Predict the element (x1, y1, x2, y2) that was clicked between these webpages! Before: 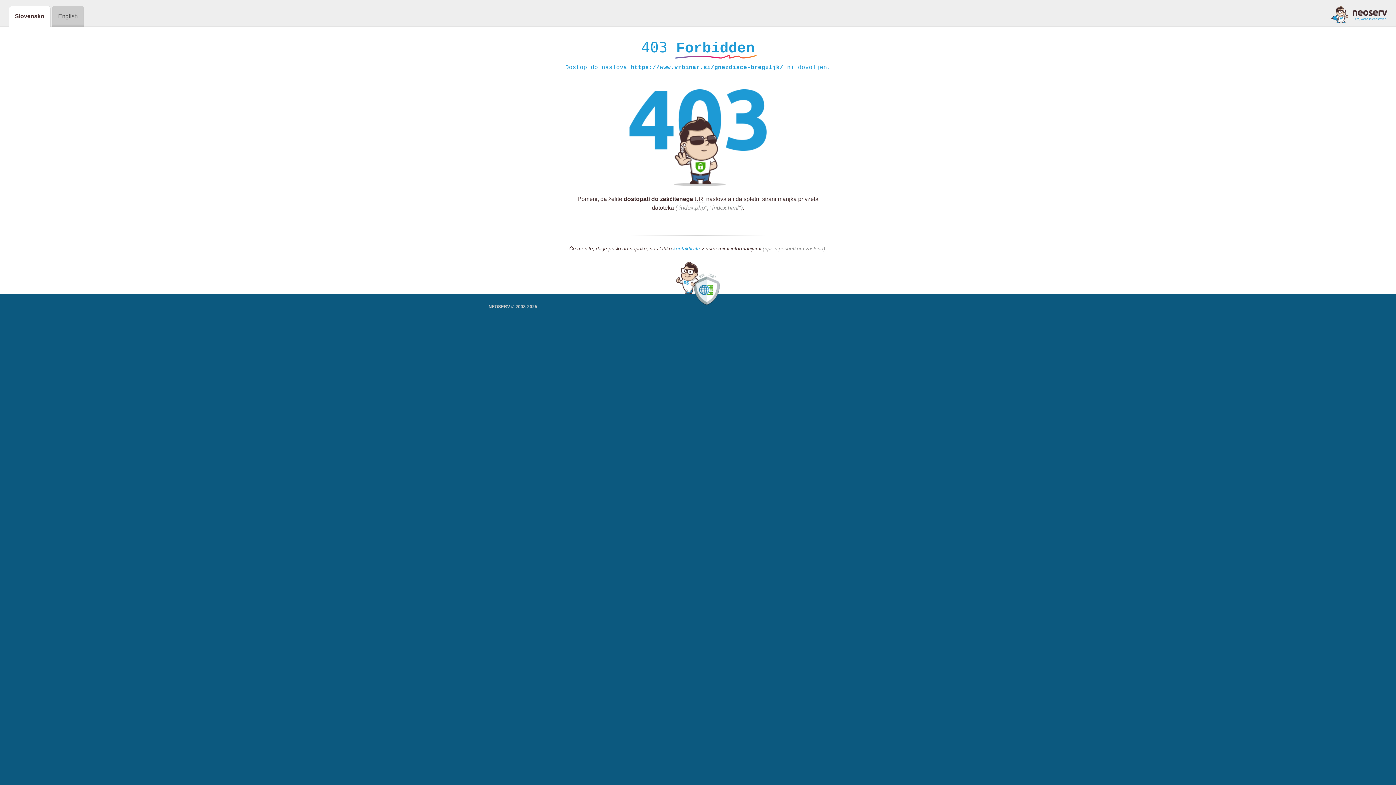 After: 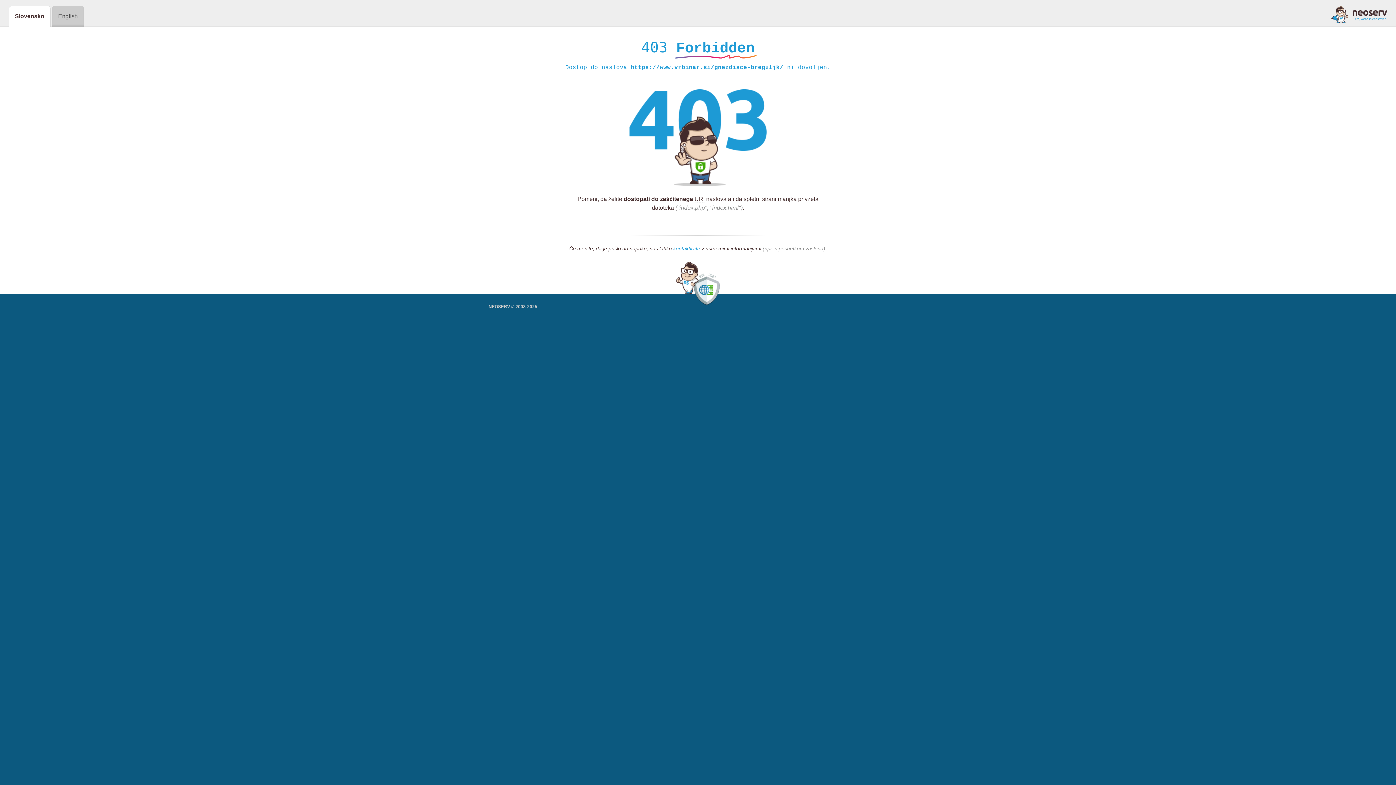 Action: bbox: (1331, 5, 1387, 23)